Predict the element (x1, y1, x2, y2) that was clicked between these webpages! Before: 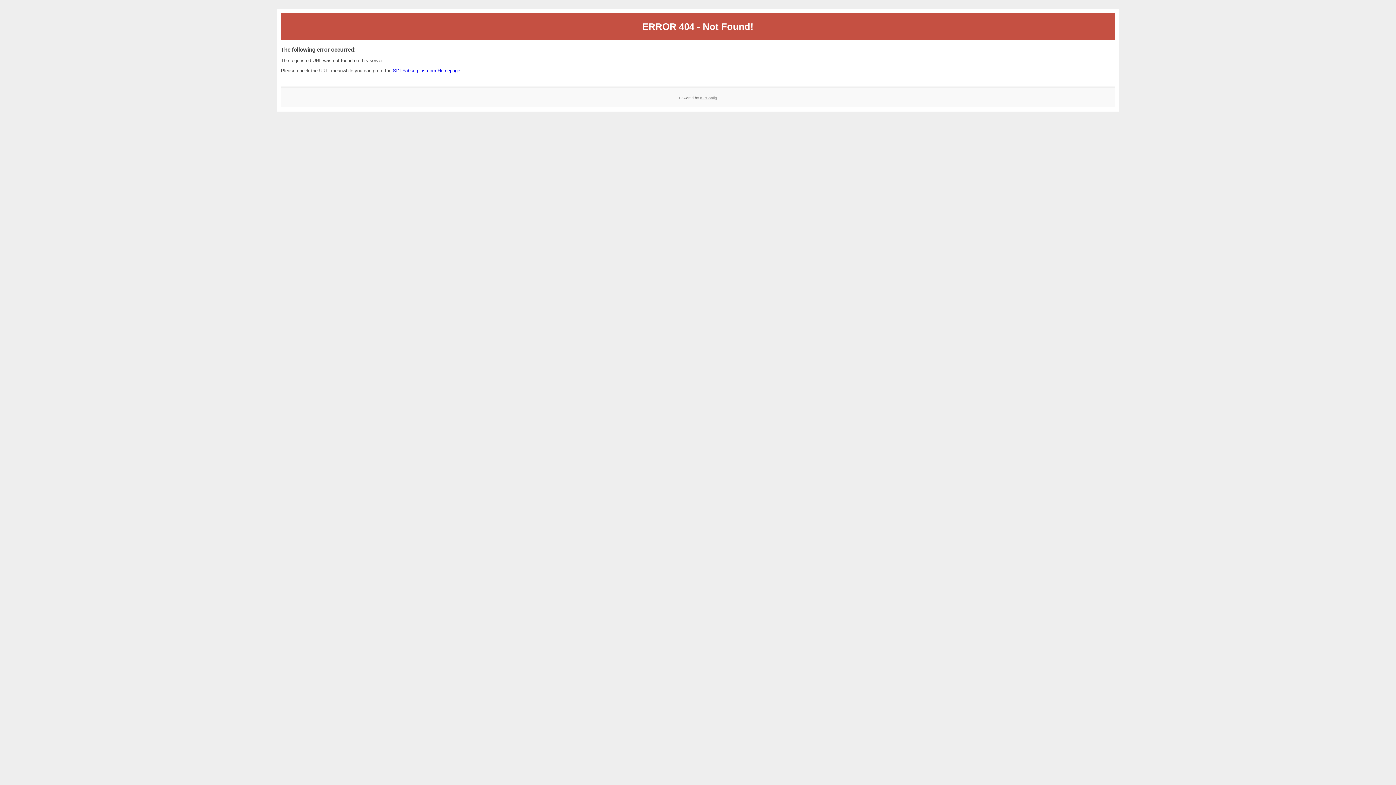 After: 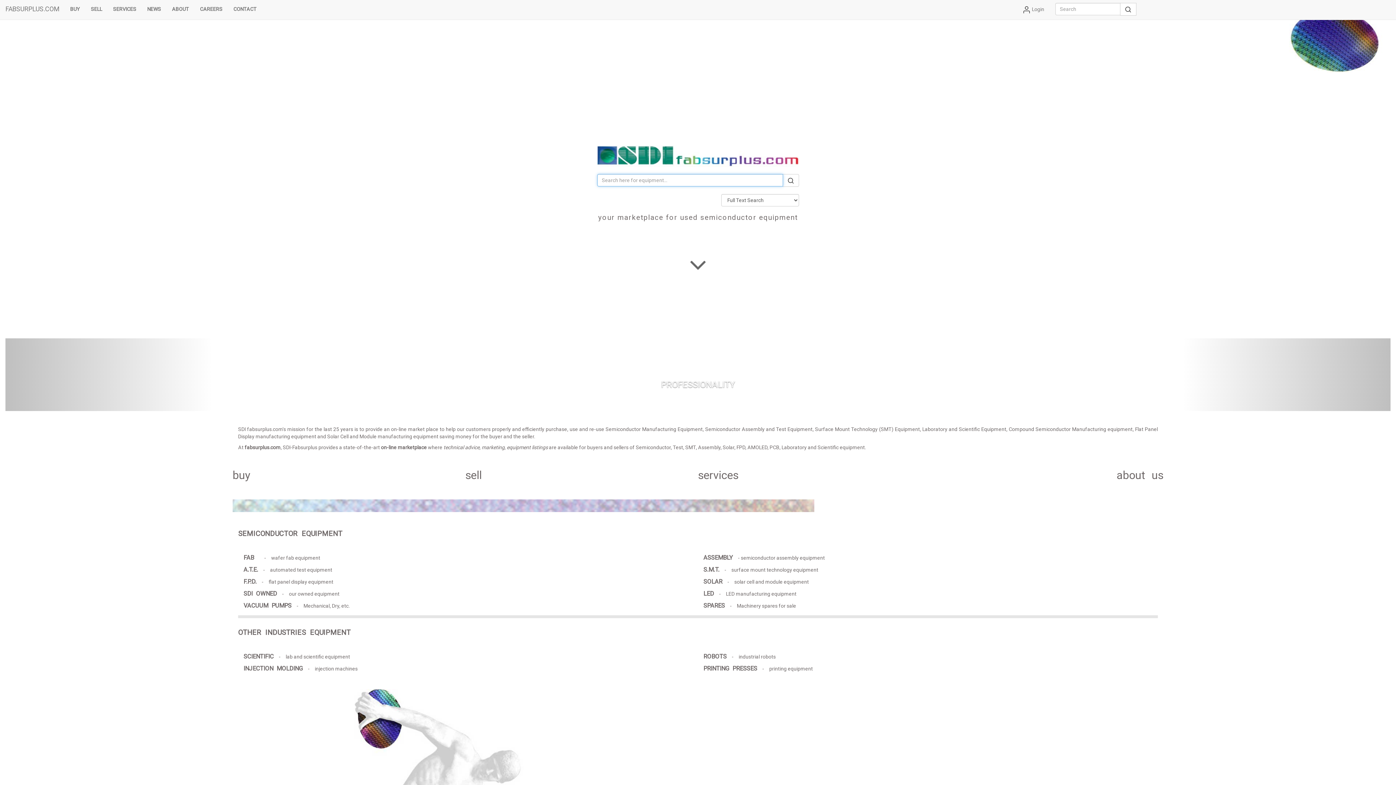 Action: label: SDI Fabsurplus.com Homepage bbox: (393, 67, 460, 73)